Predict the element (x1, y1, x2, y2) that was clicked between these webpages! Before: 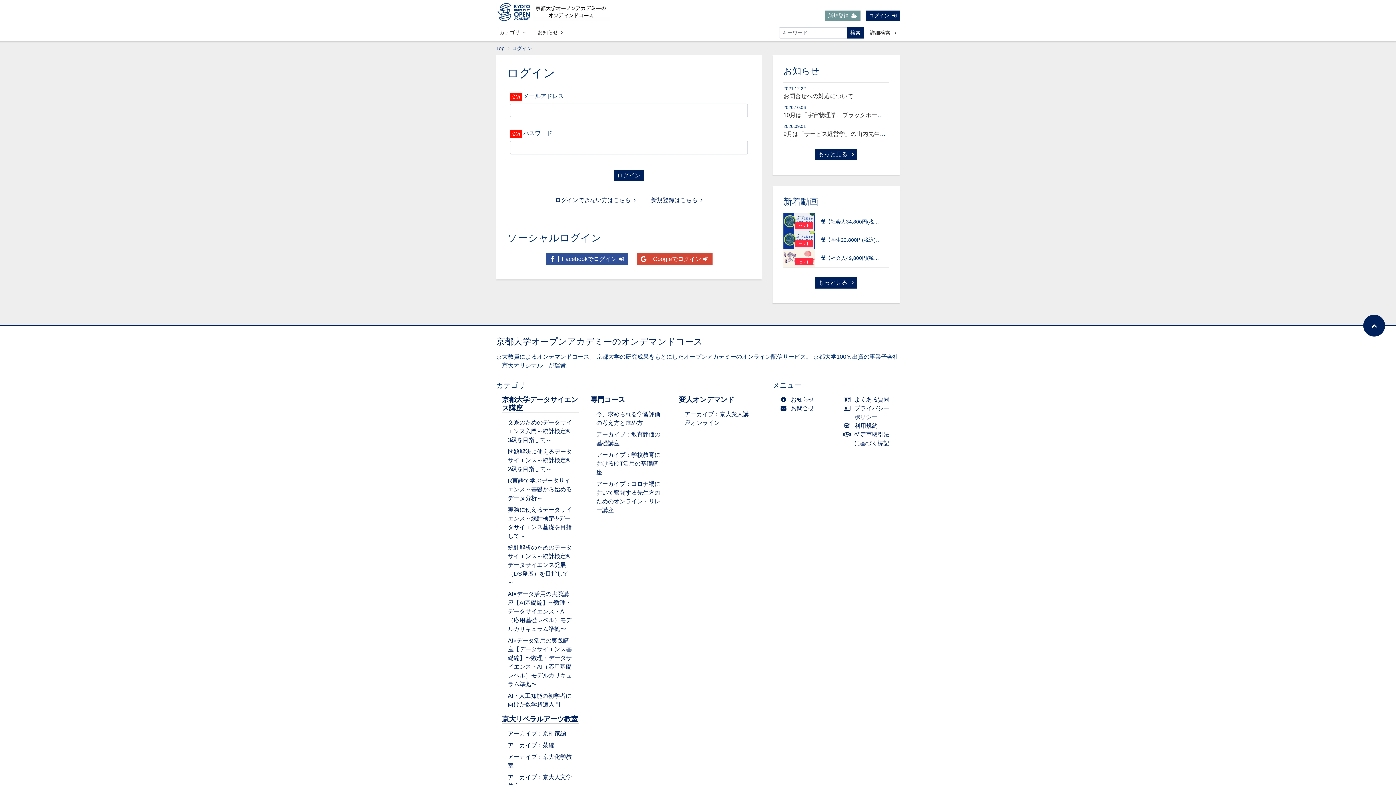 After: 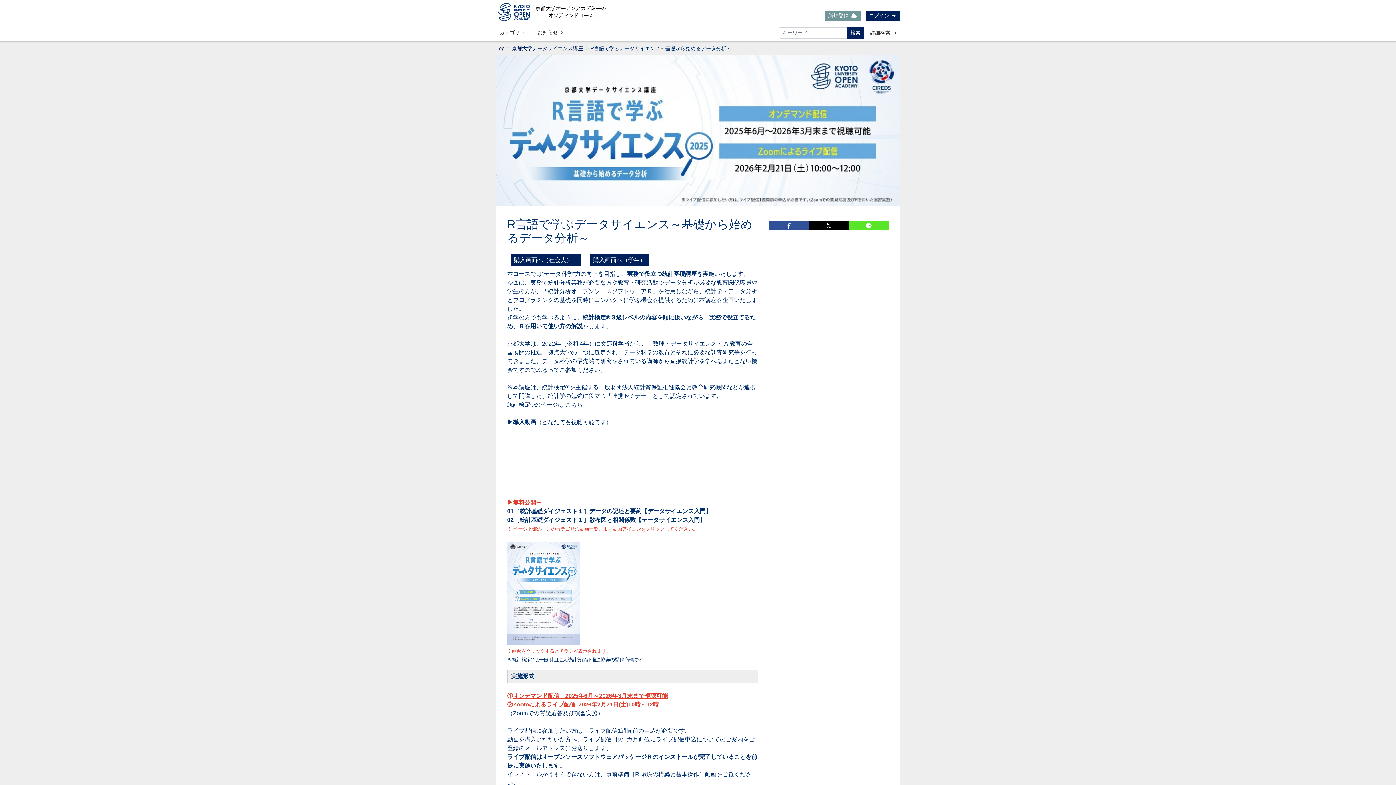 Action: bbox: (508, 477, 572, 501) label: R言語で学ぶデータサイエンス～基礎から始めるデータ分析～